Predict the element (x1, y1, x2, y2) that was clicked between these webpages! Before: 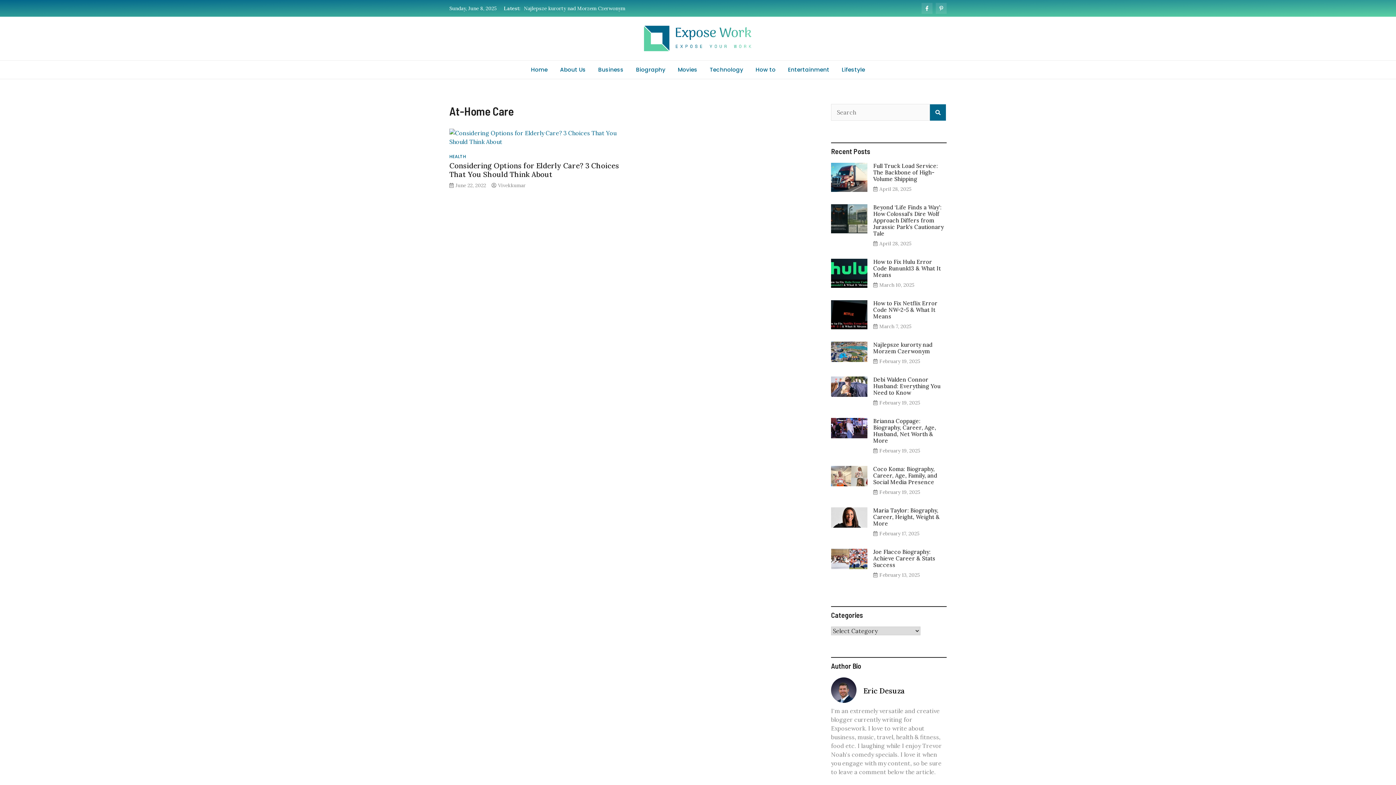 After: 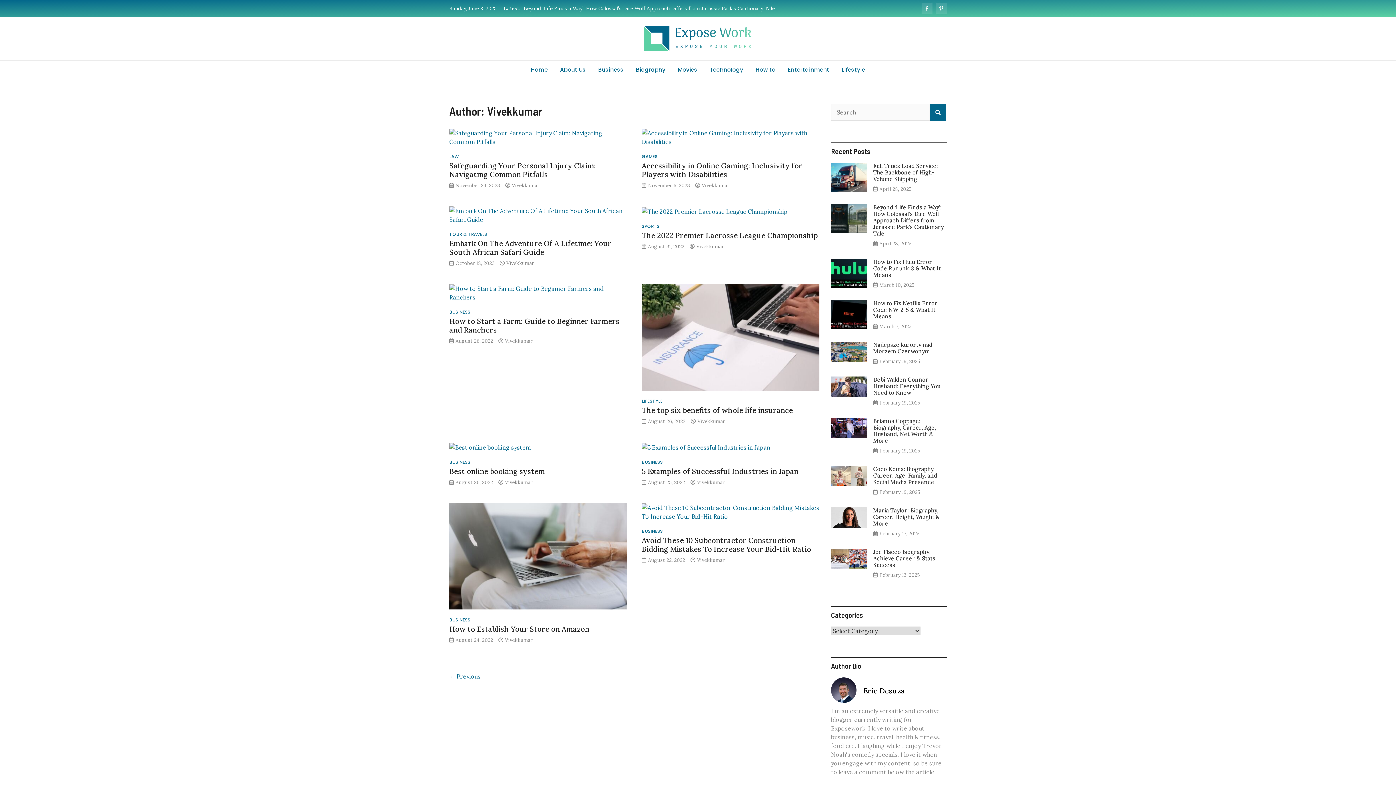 Action: label: Vivekkumar bbox: (498, 182, 525, 188)